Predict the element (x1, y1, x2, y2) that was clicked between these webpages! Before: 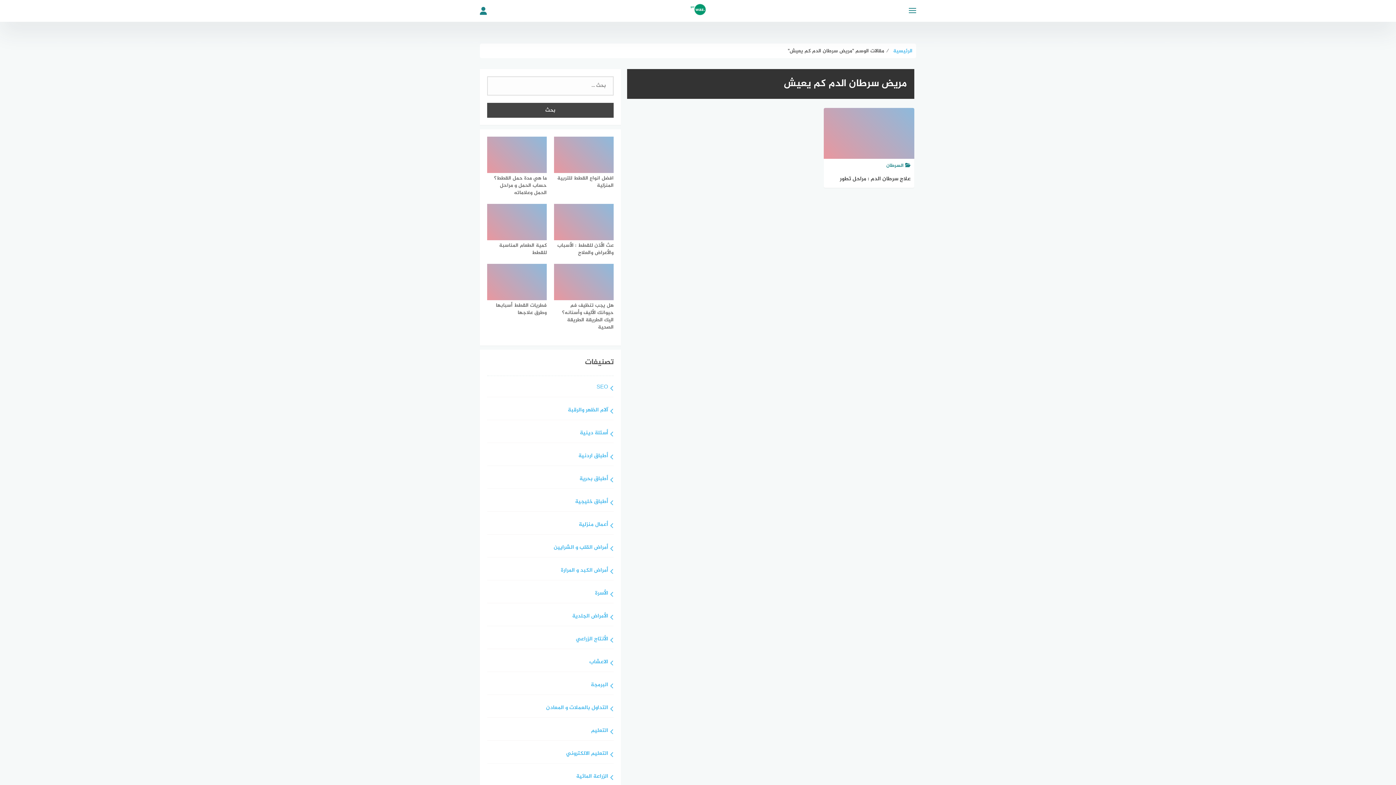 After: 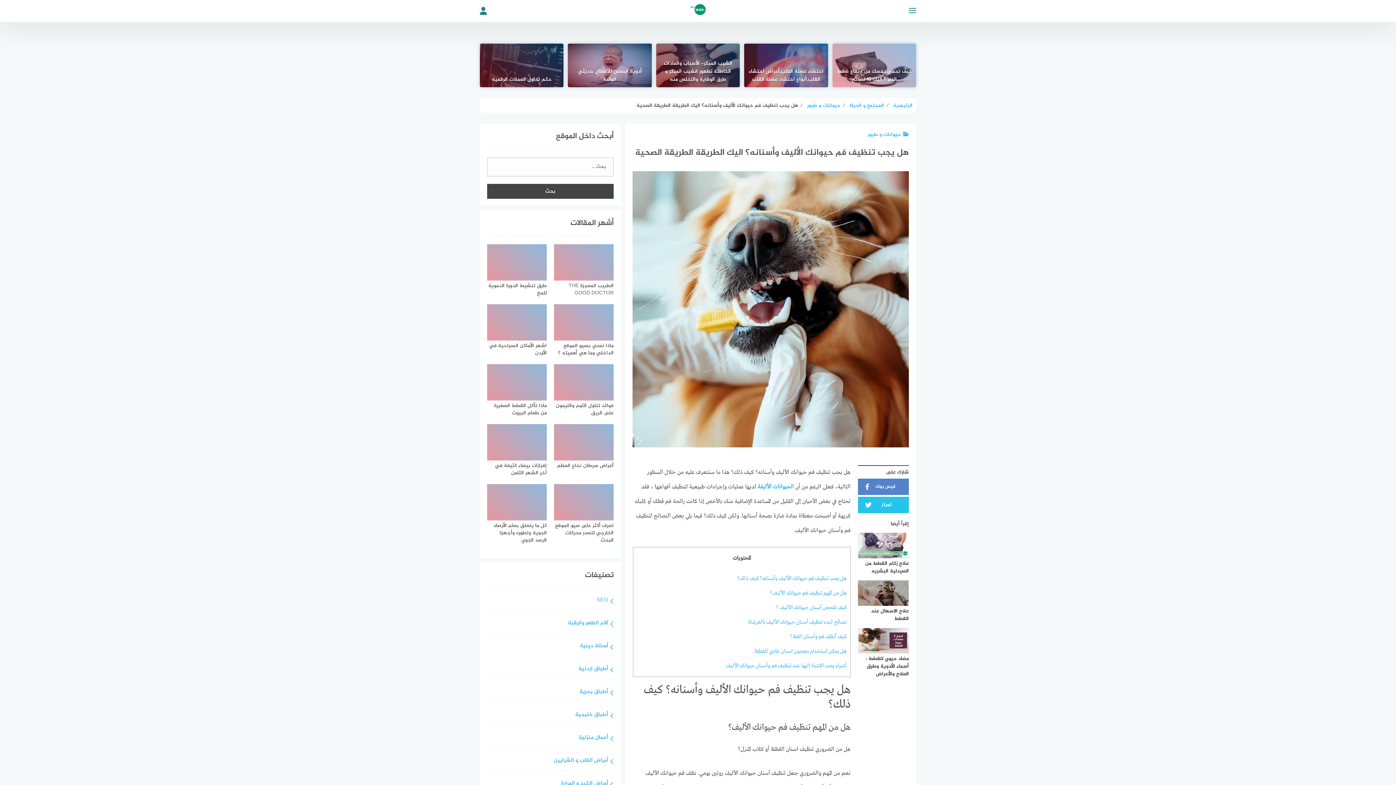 Action: bbox: (554, 263, 613, 331) label: هل يجب تنظيف فم حيوانك الأليف وأسنانه؟ اليك الطريقة الطريقة الصحية